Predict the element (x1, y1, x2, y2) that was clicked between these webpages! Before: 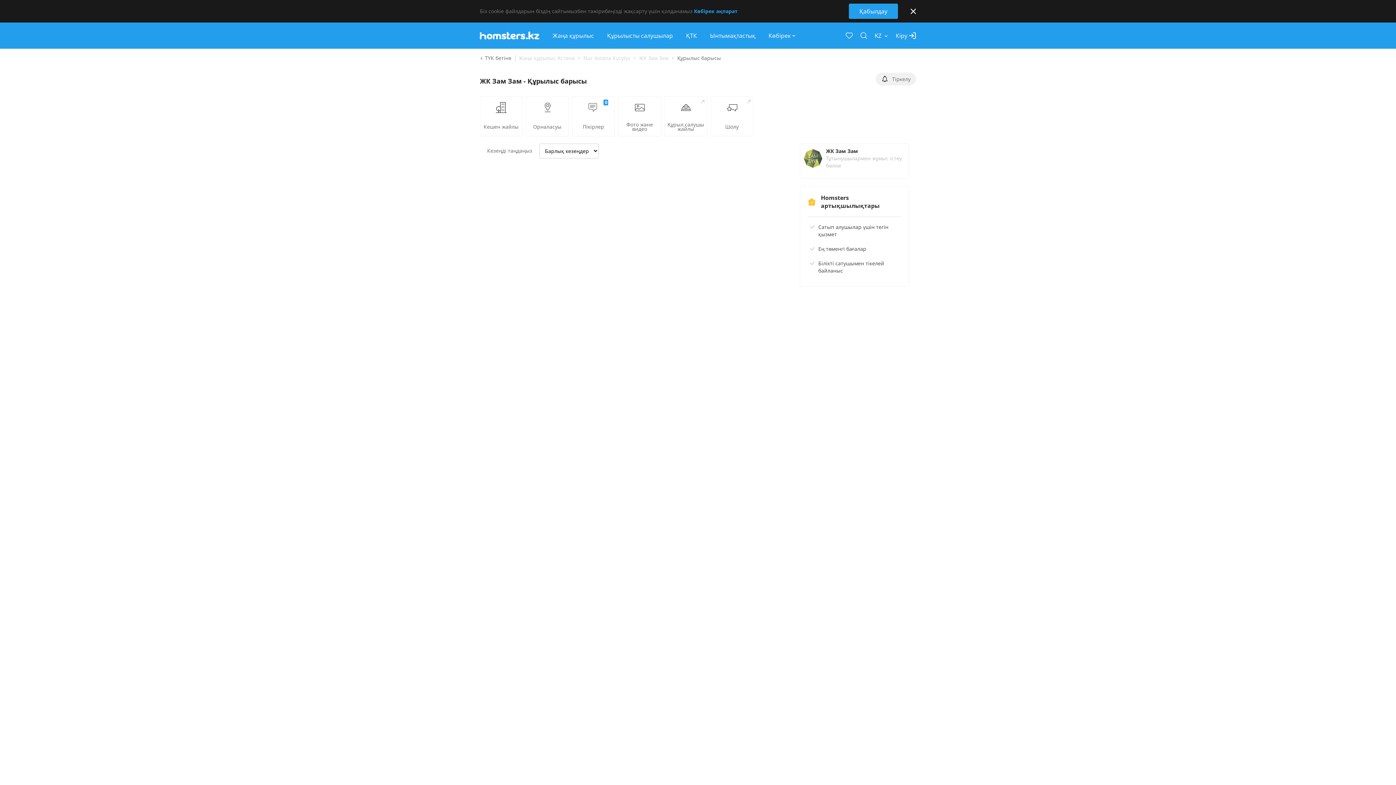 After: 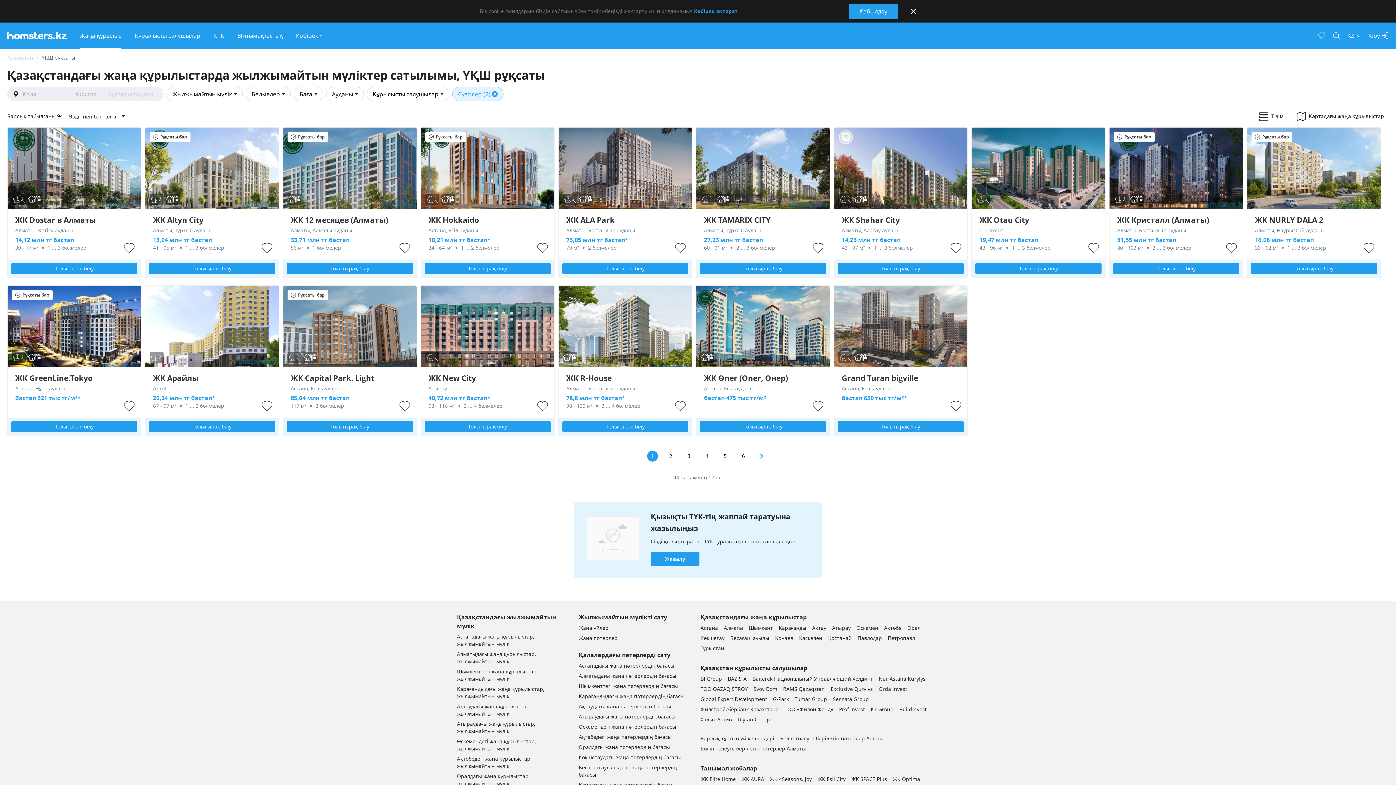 Action: label: ҚТК bbox: (686, 31, 697, 40)